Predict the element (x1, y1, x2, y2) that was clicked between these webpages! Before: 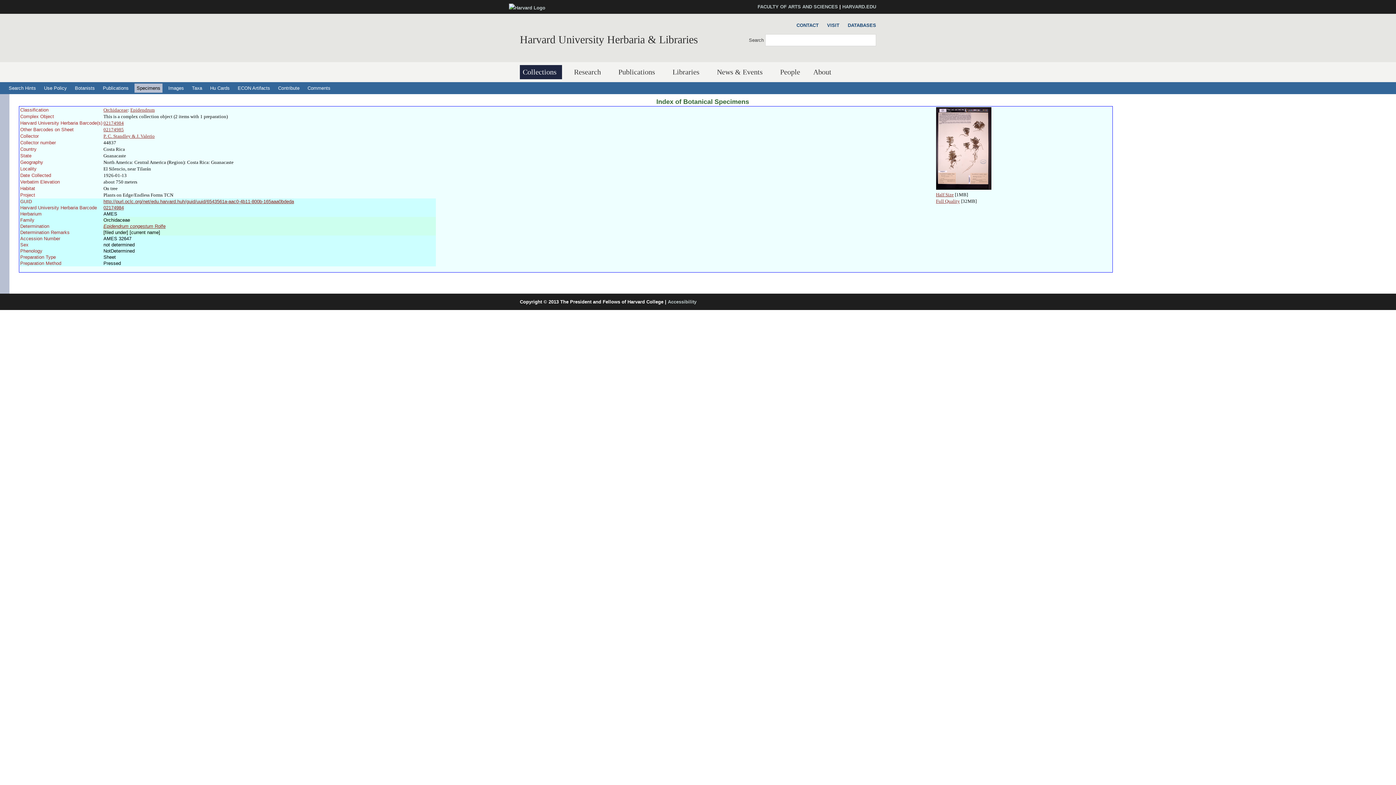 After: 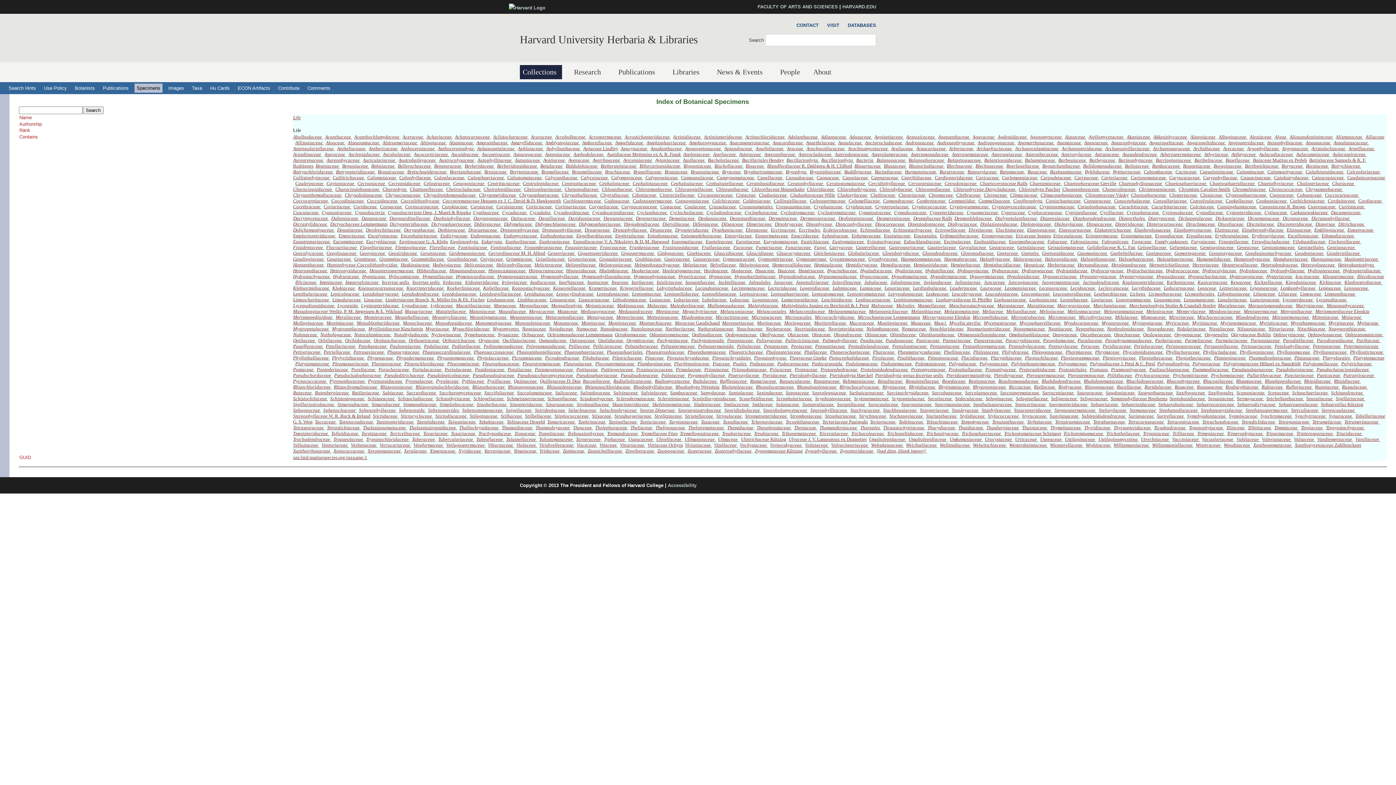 Action: label: Taxa bbox: (189, 83, 204, 92)